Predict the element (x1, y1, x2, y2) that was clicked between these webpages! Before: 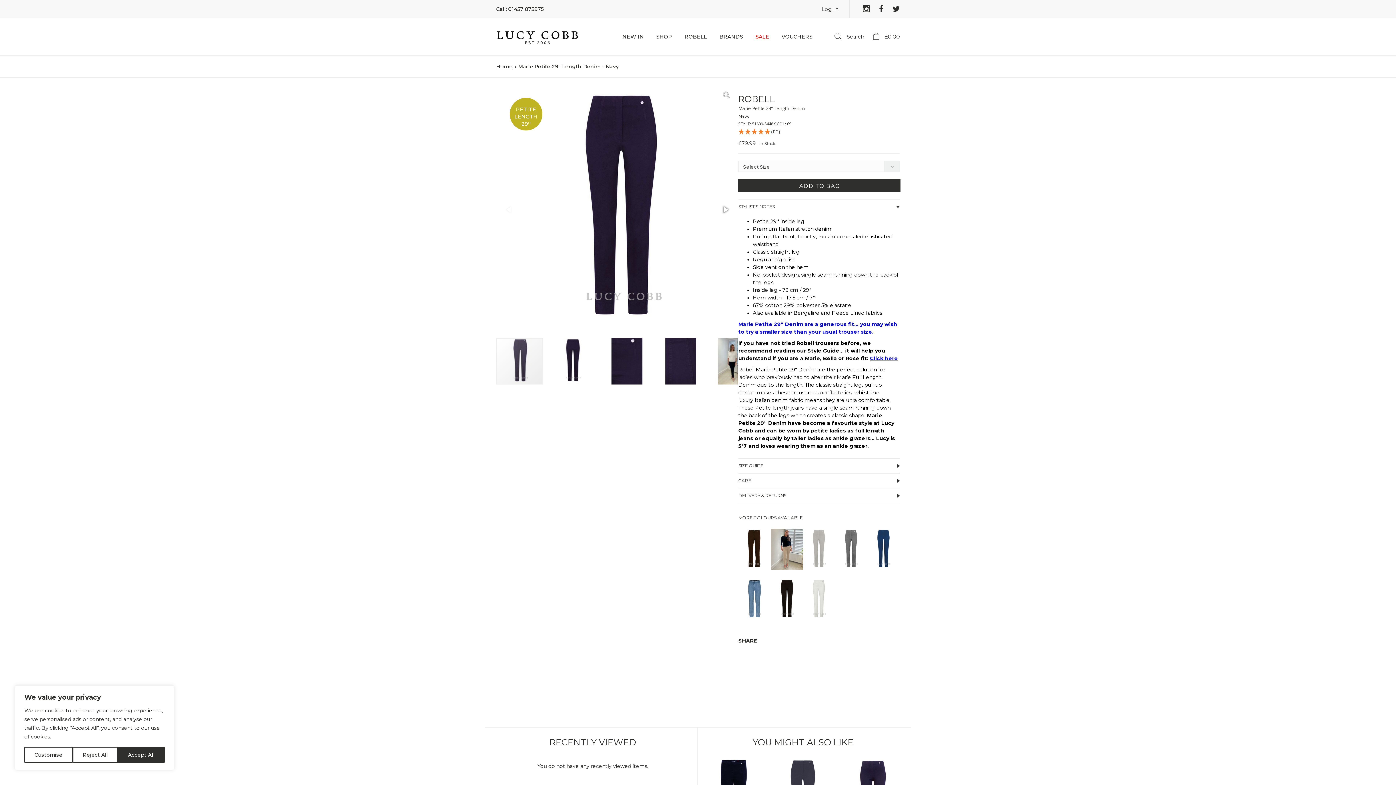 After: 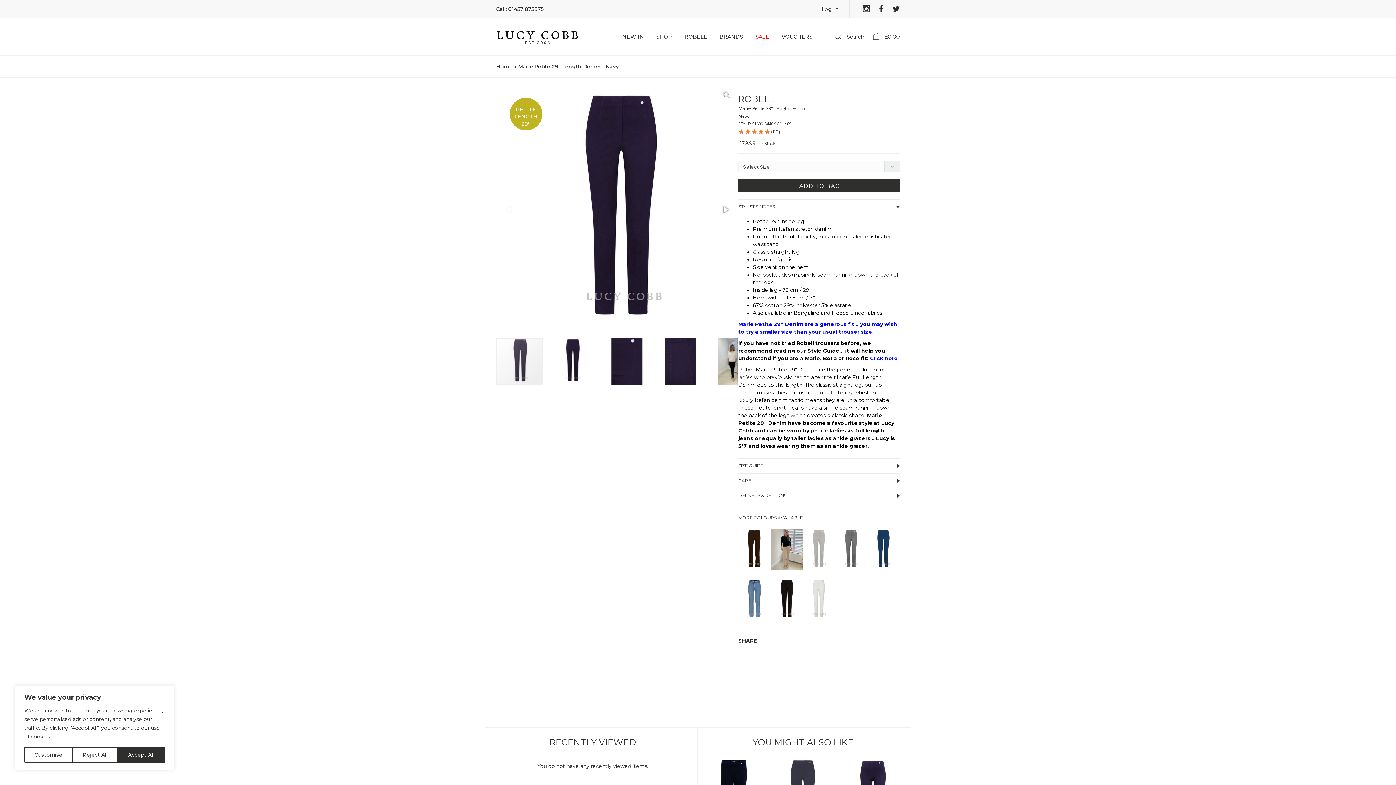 Action: label: Marie Petite 29" Length Denim - Navy bbox: (518, 63, 618, 69)